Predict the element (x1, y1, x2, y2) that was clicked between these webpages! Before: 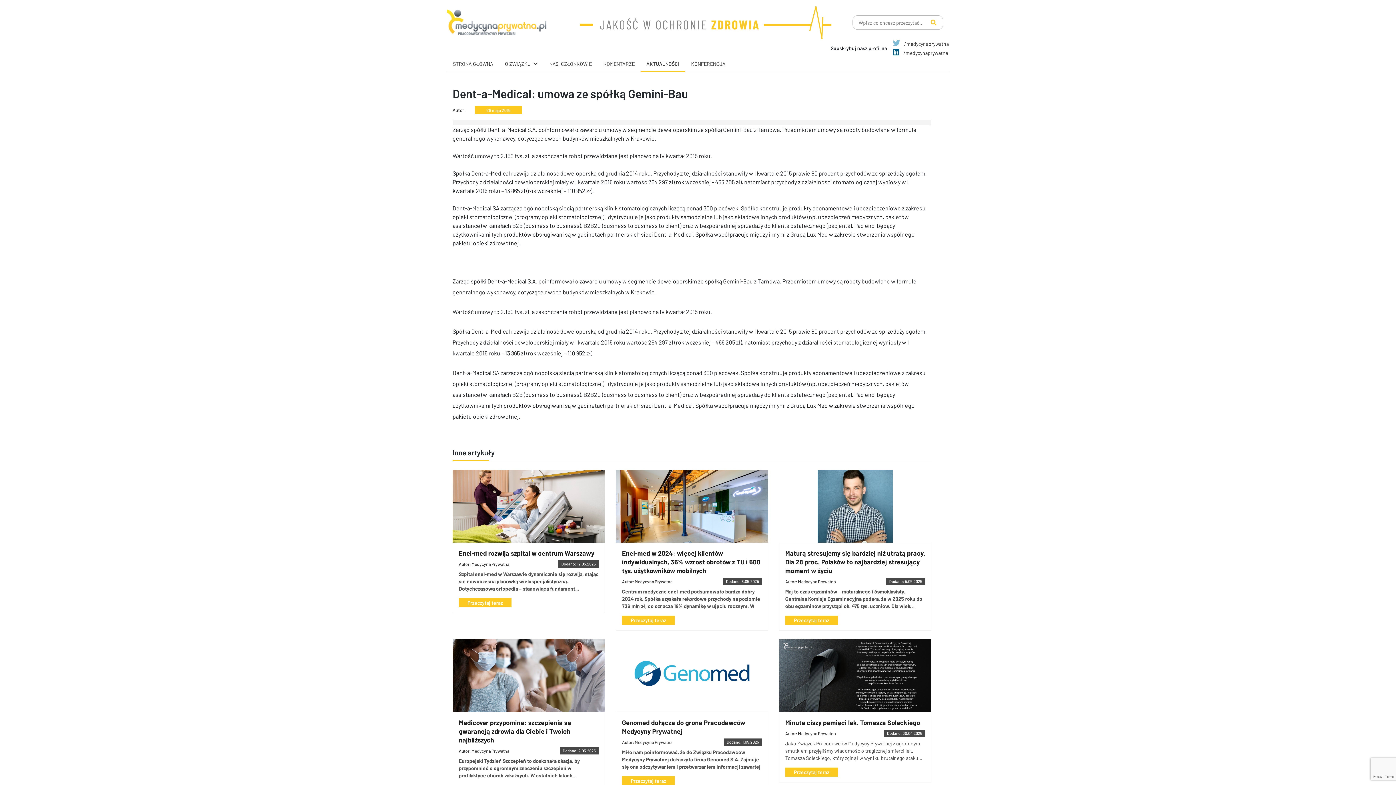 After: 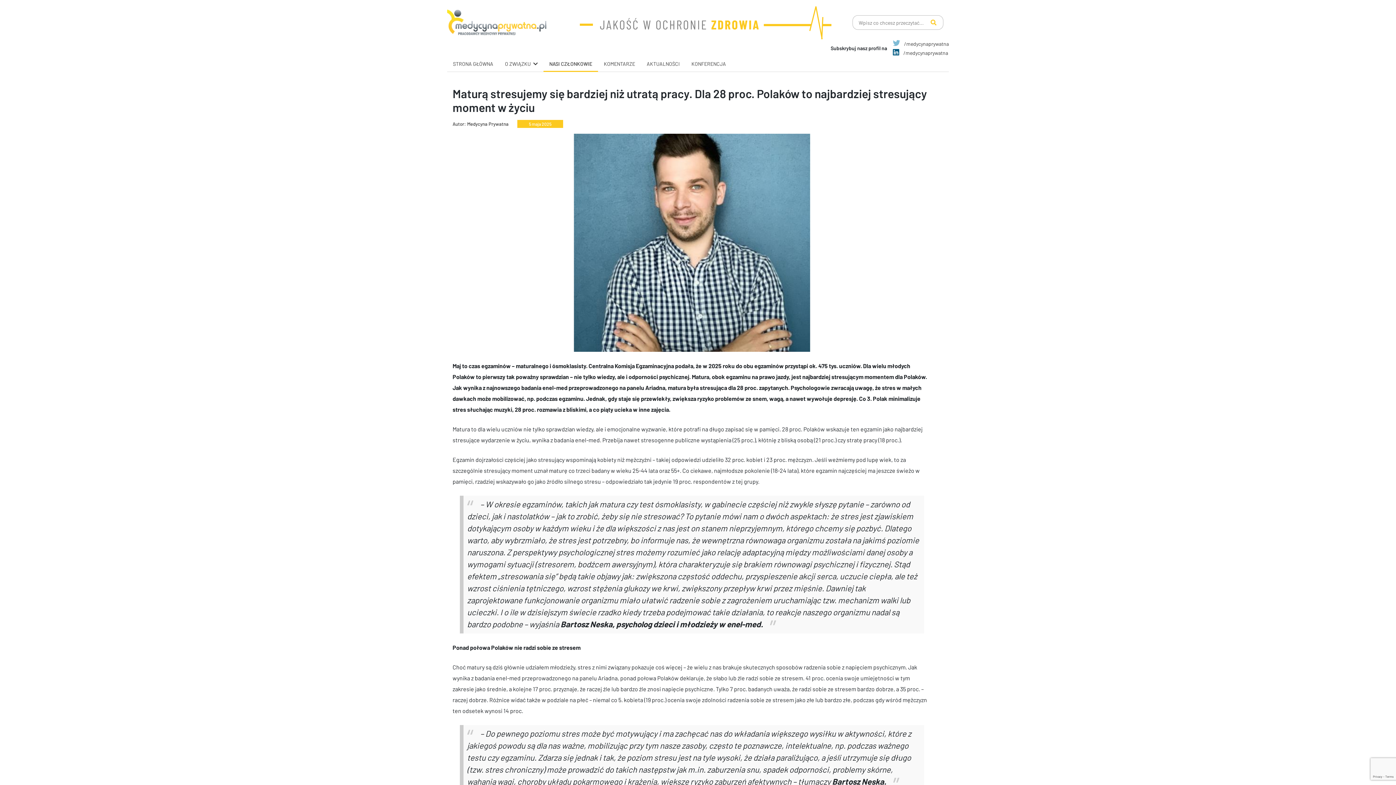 Action: label: Przeczytaj teraz bbox: (785, 615, 838, 625)